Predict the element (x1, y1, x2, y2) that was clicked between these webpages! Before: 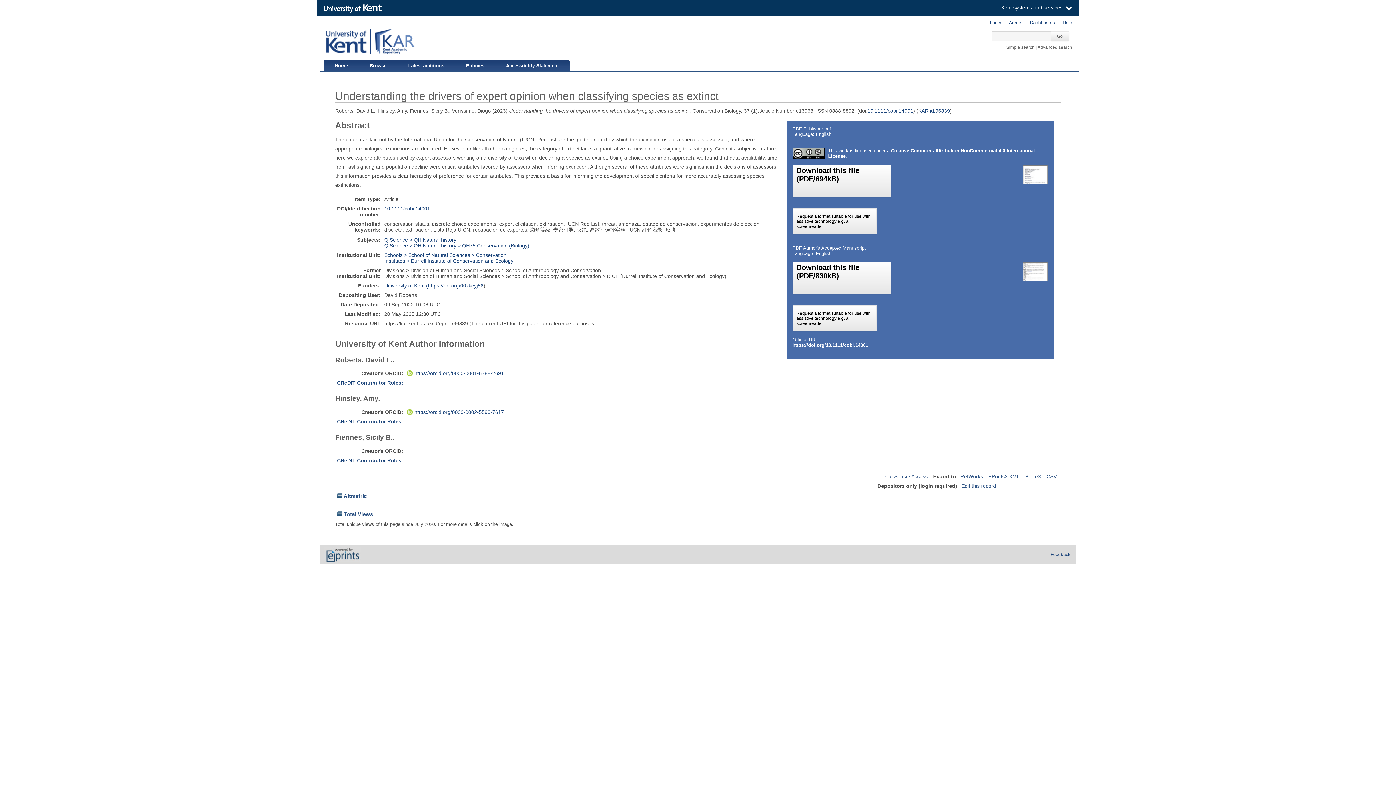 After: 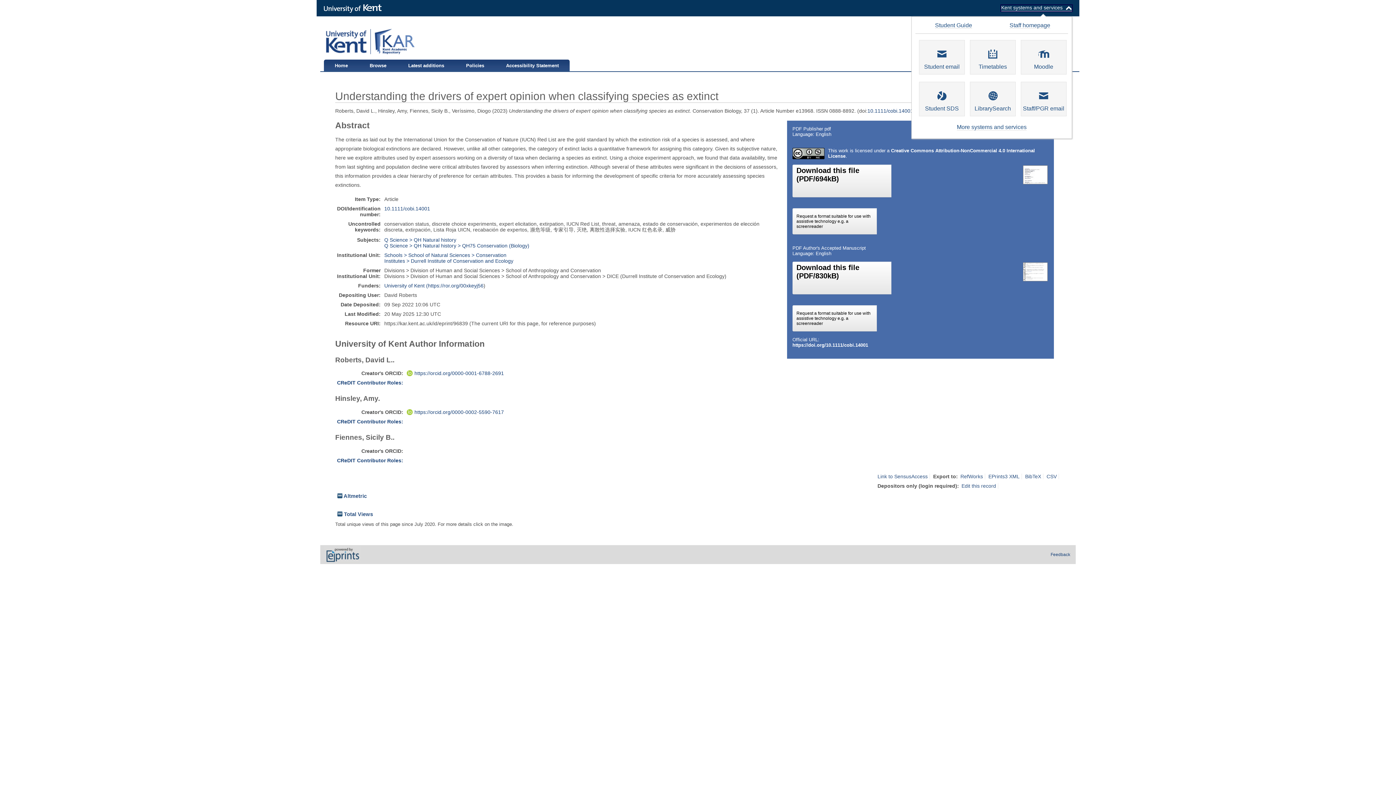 Action: bbox: (1001, 5, 1072, 10) label: View Systems and Services